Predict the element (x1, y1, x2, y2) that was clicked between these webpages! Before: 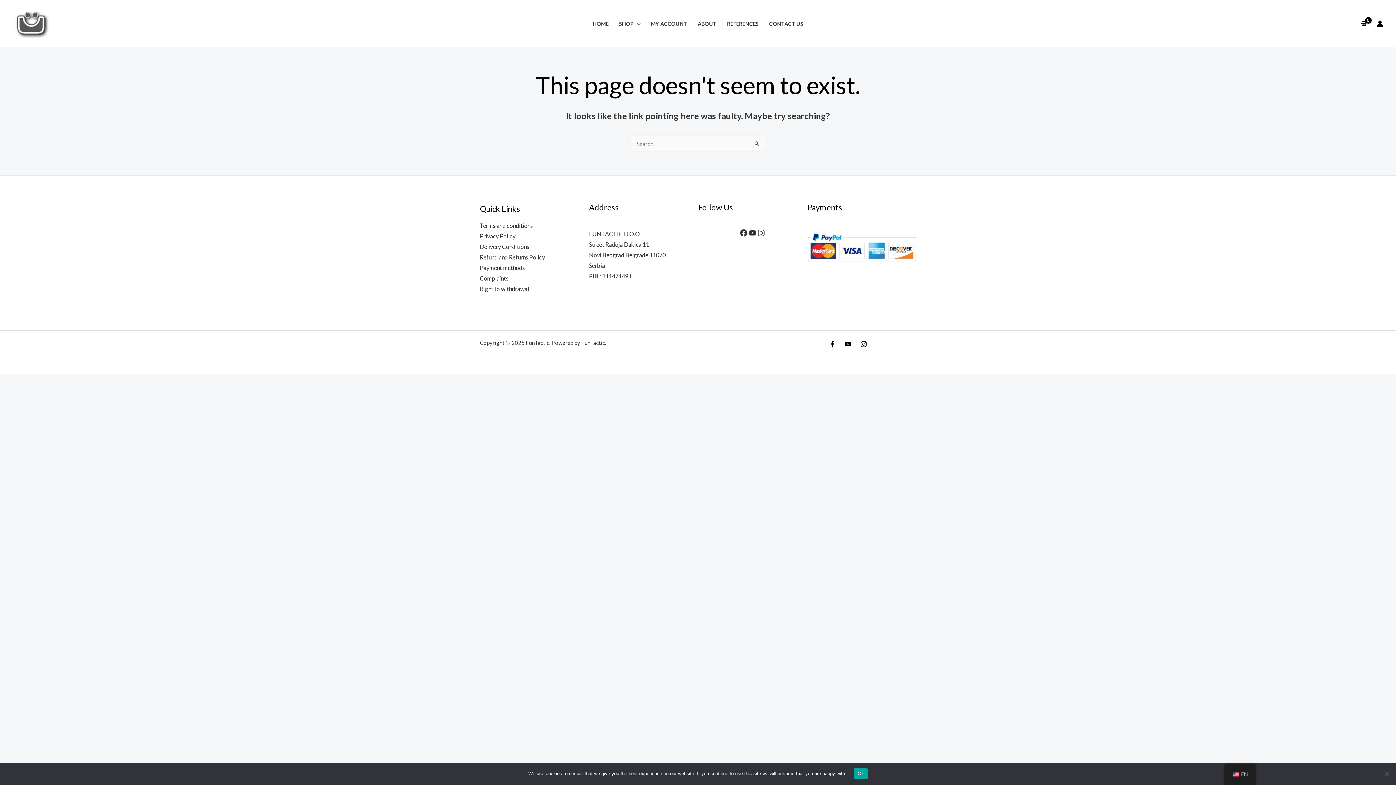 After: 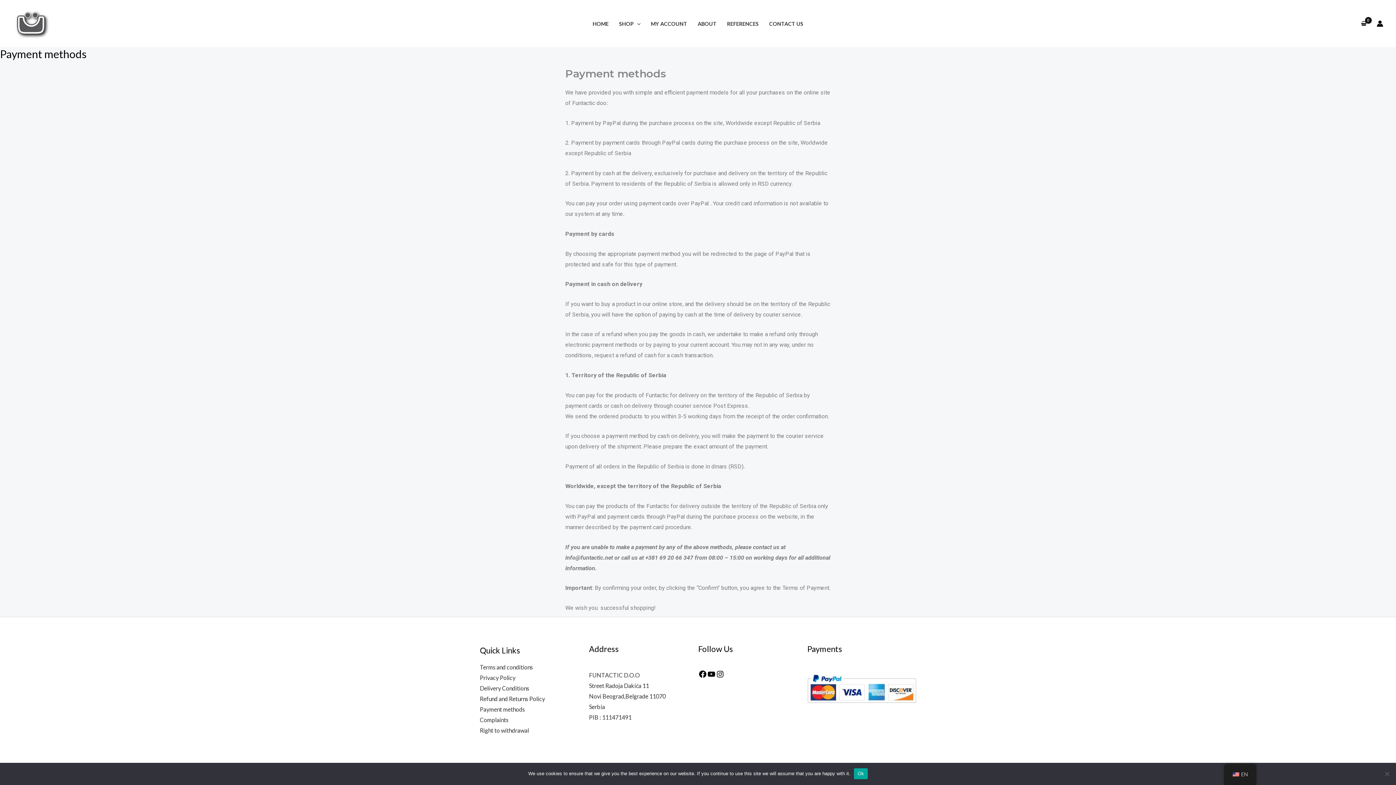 Action: label: Payment methods bbox: (480, 264, 525, 271)